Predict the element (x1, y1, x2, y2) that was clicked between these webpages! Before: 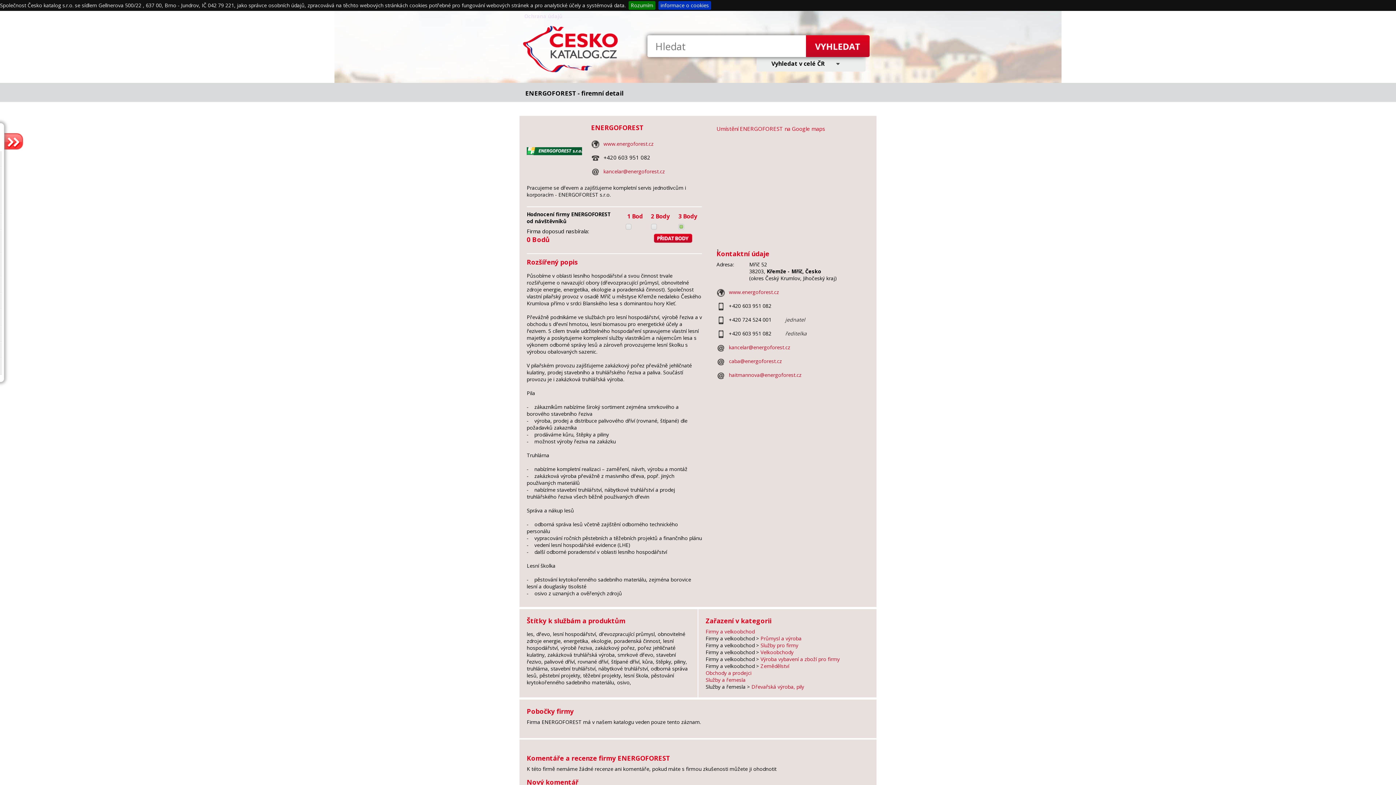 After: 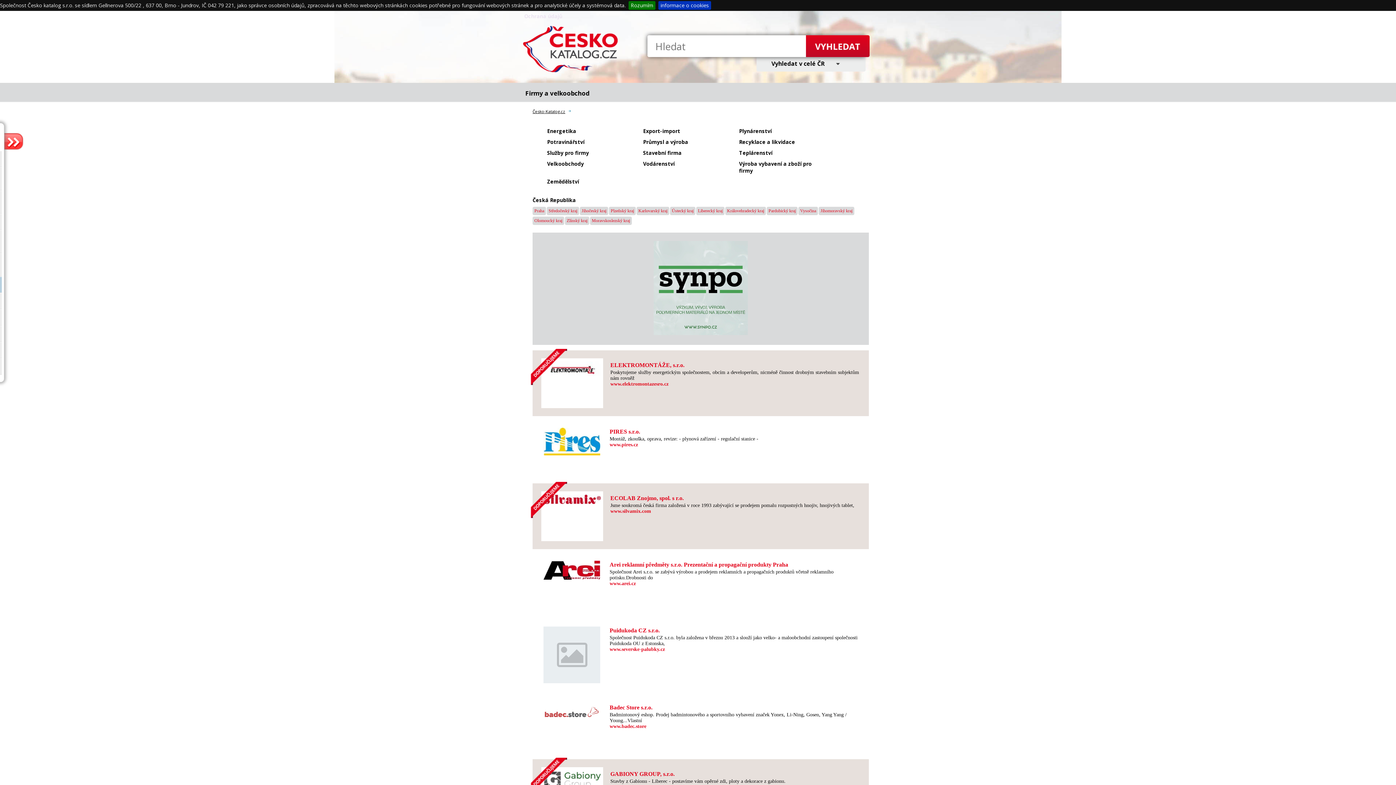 Action: bbox: (705, 628, 754, 635) label: Firmy a velkoobchod